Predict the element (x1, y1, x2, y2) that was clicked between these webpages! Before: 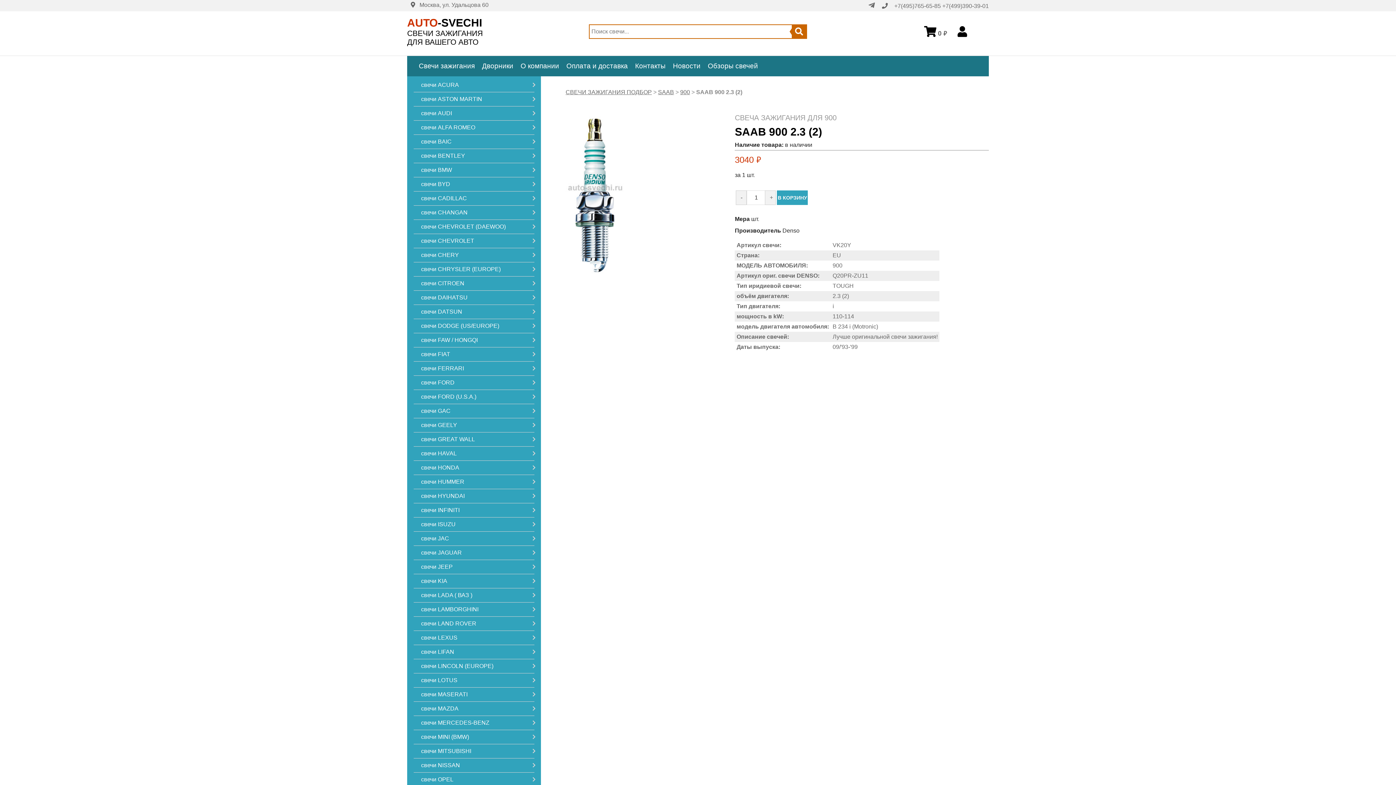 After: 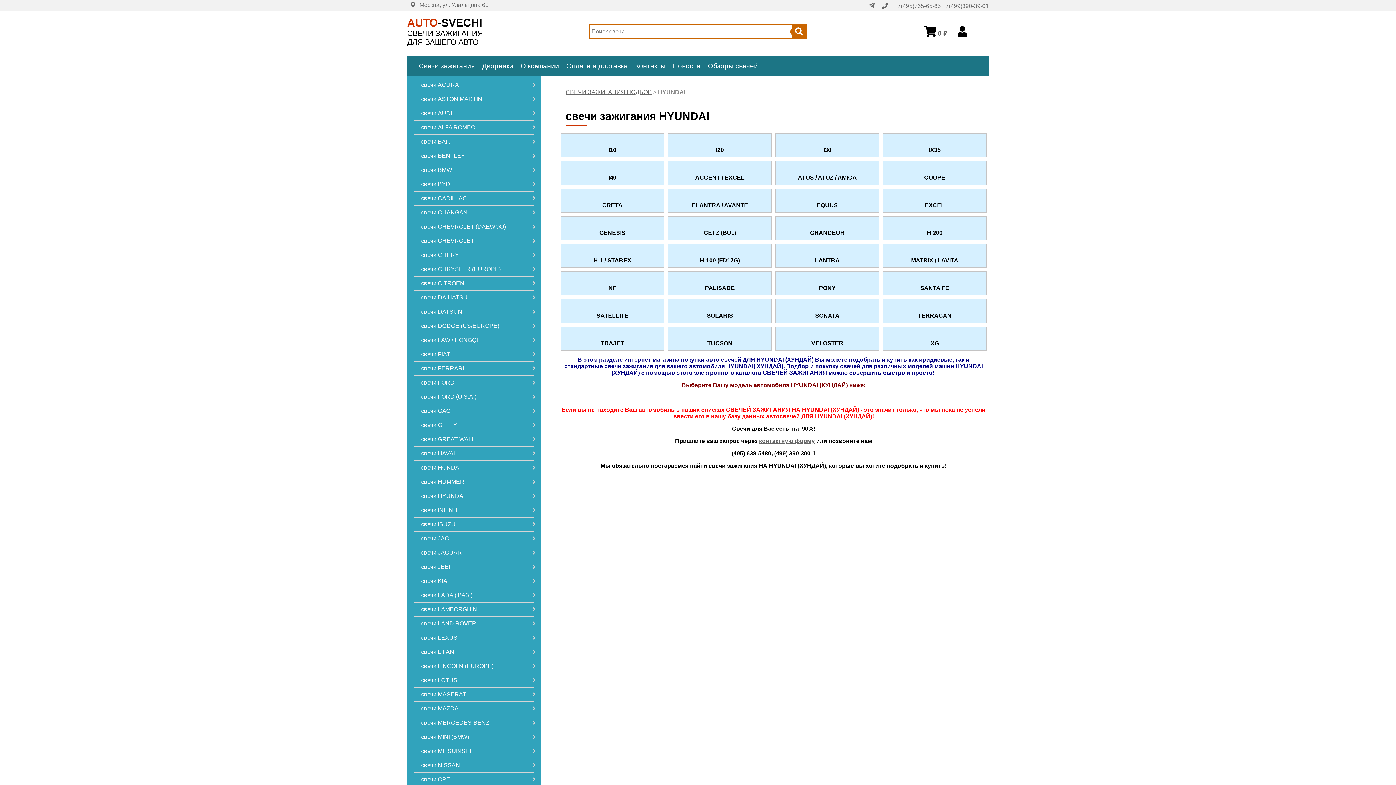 Action: label: свечи HYUNDAI bbox: (421, 493, 527, 499)